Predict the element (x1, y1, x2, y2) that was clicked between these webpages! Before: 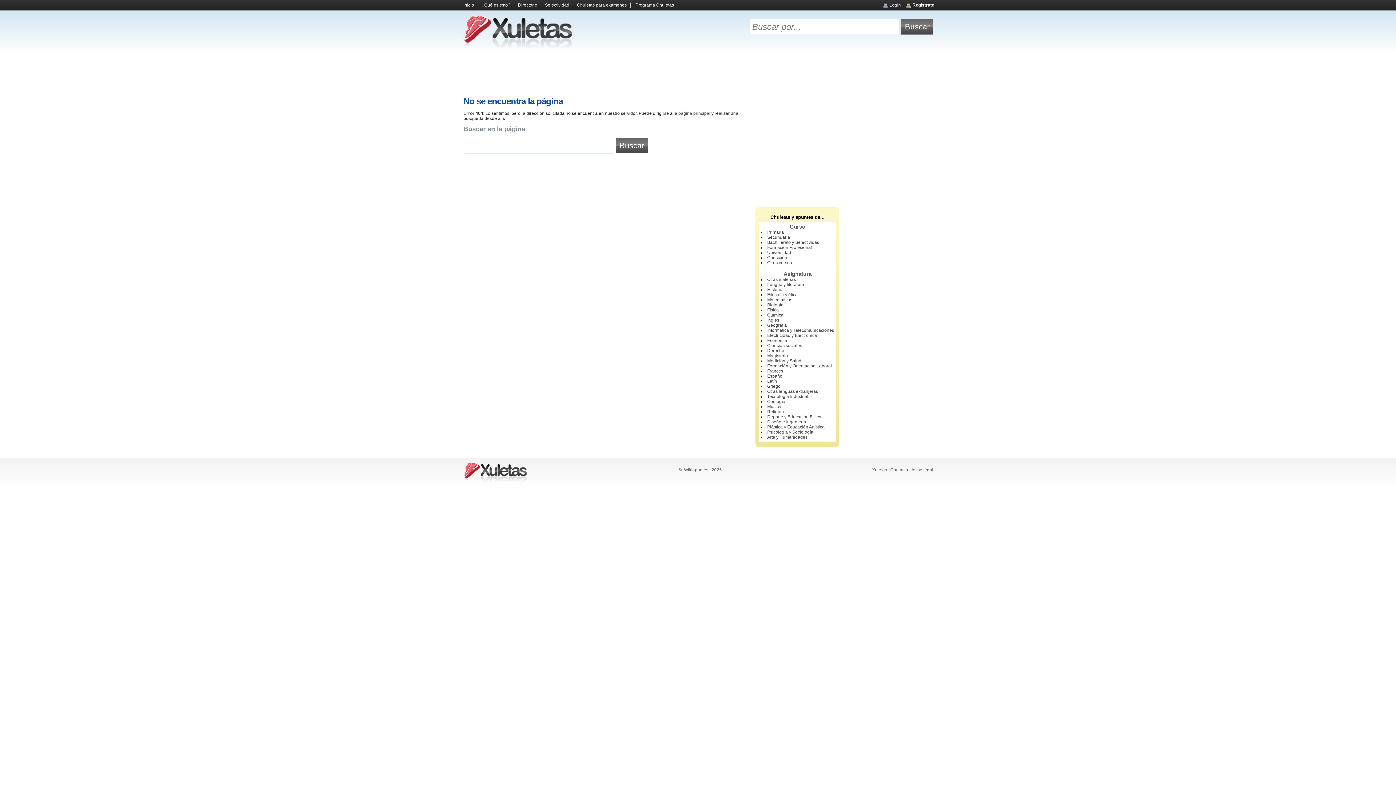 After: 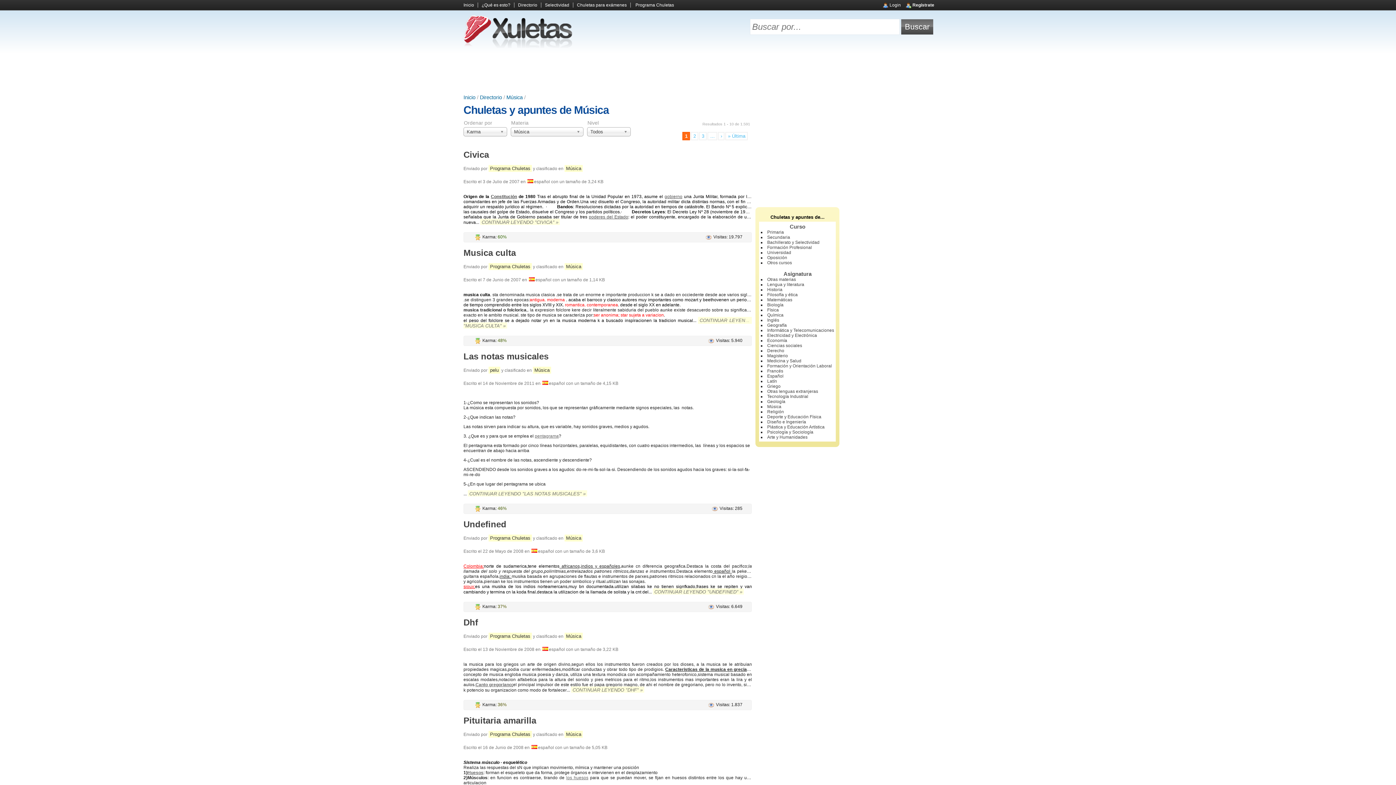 Action: label: Música bbox: (767, 404, 781, 409)